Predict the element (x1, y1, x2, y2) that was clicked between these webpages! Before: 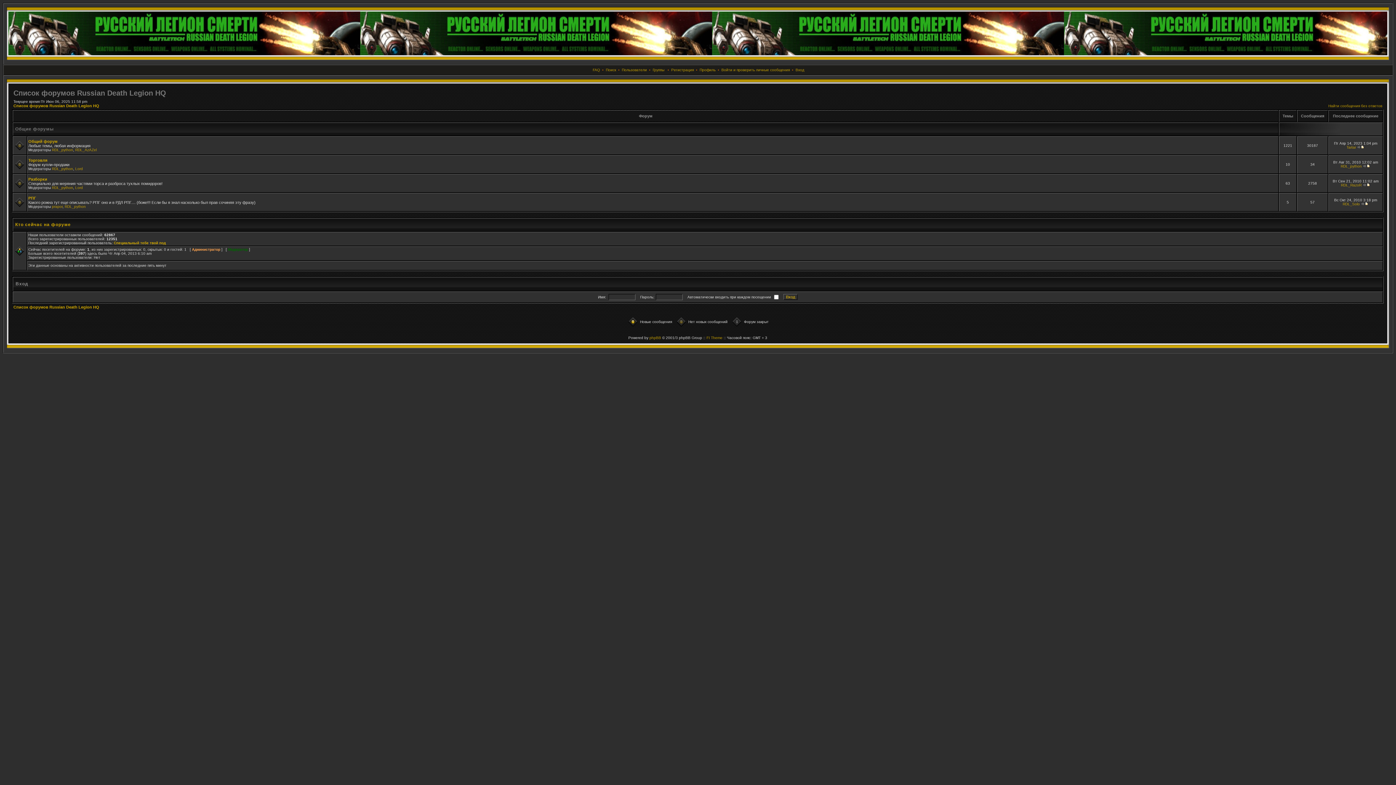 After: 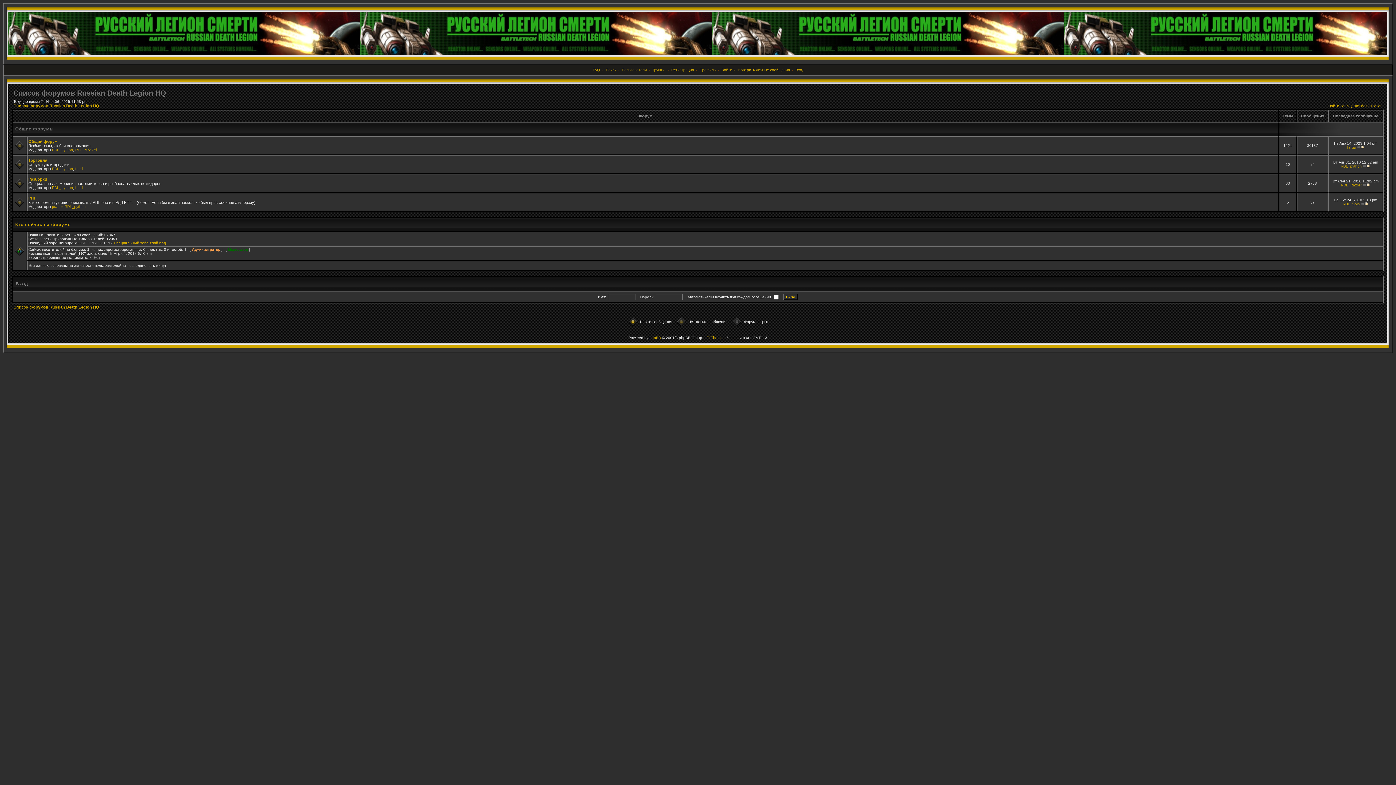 Action: bbox: (13, 103, 99, 108) label: Список форумов Russian Death Legion HQ